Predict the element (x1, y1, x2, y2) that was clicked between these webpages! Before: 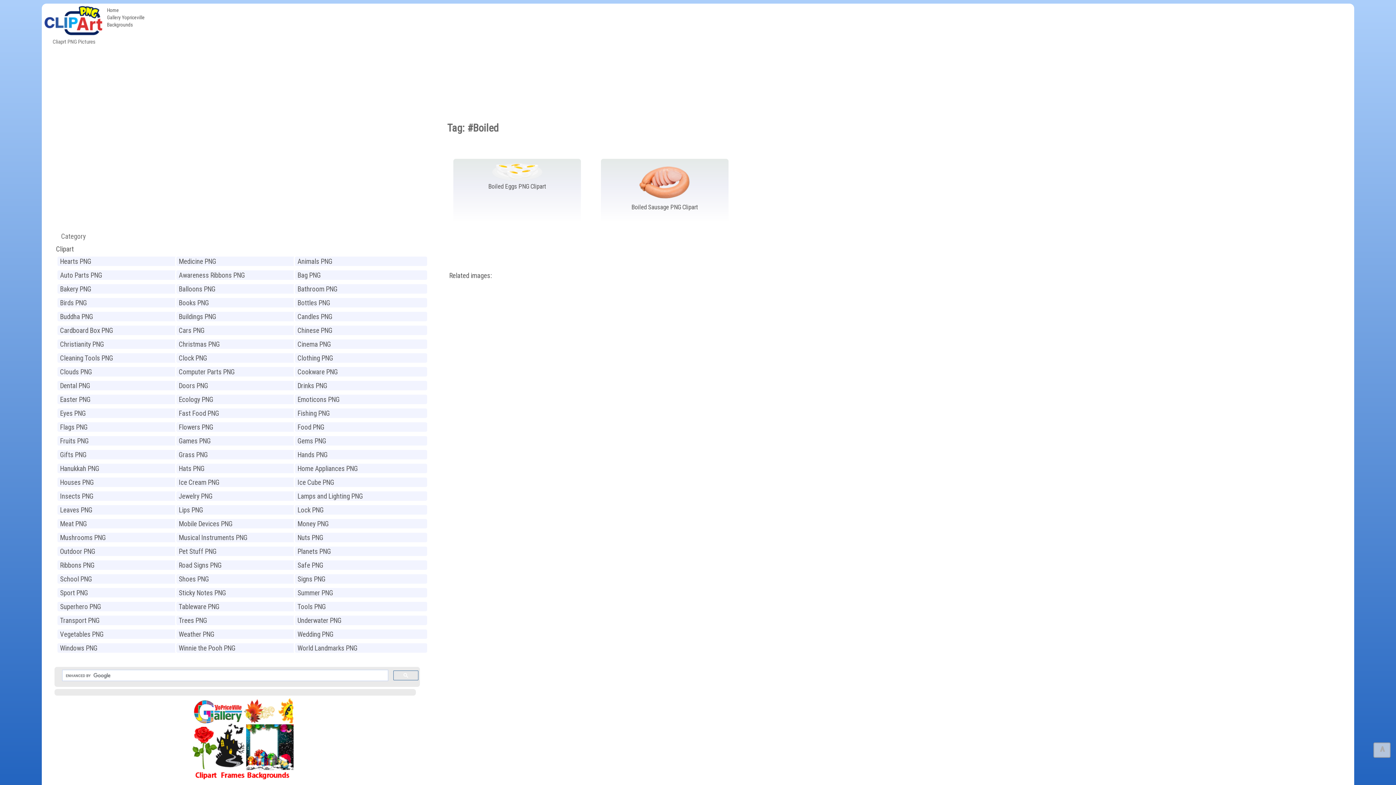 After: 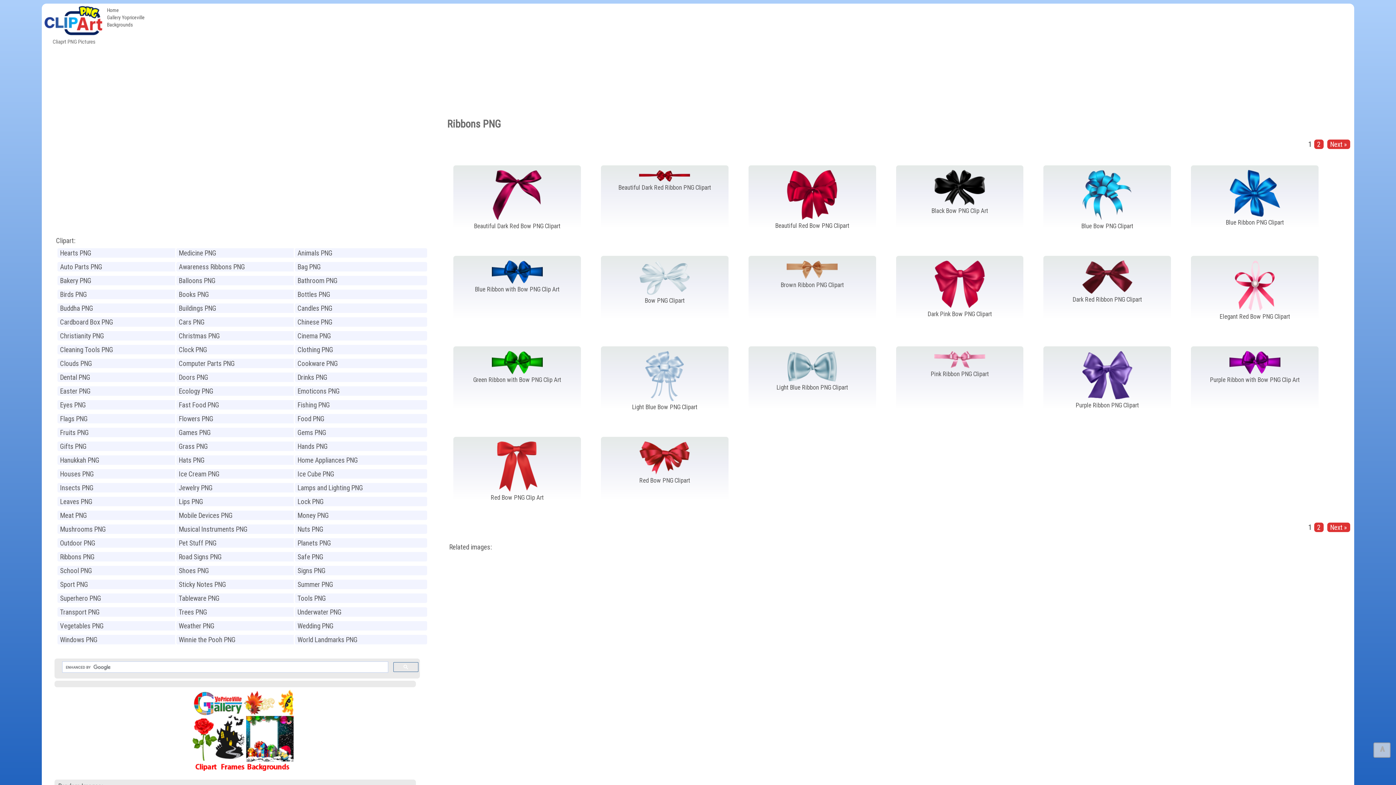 Action: bbox: (56, 559, 190, 571) label: Ribbons PNG